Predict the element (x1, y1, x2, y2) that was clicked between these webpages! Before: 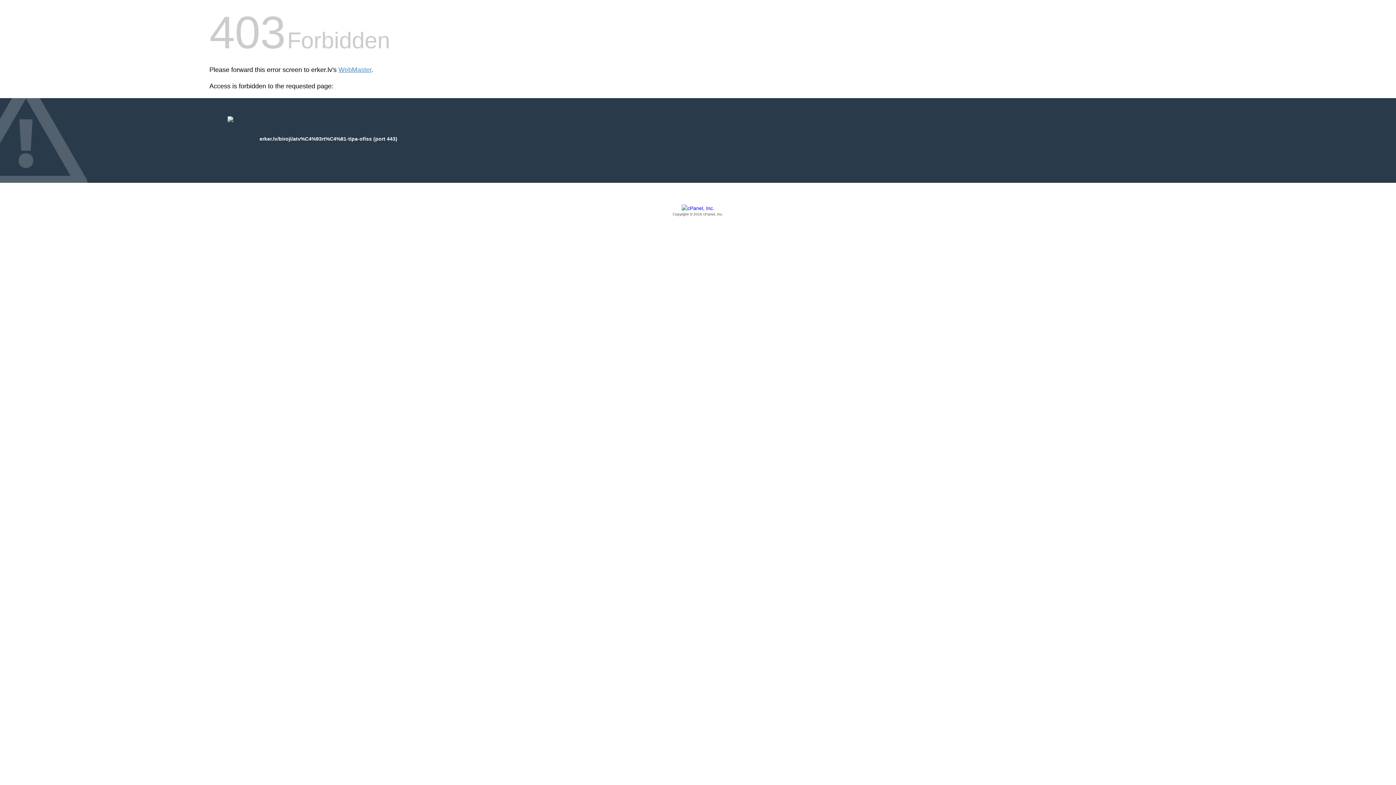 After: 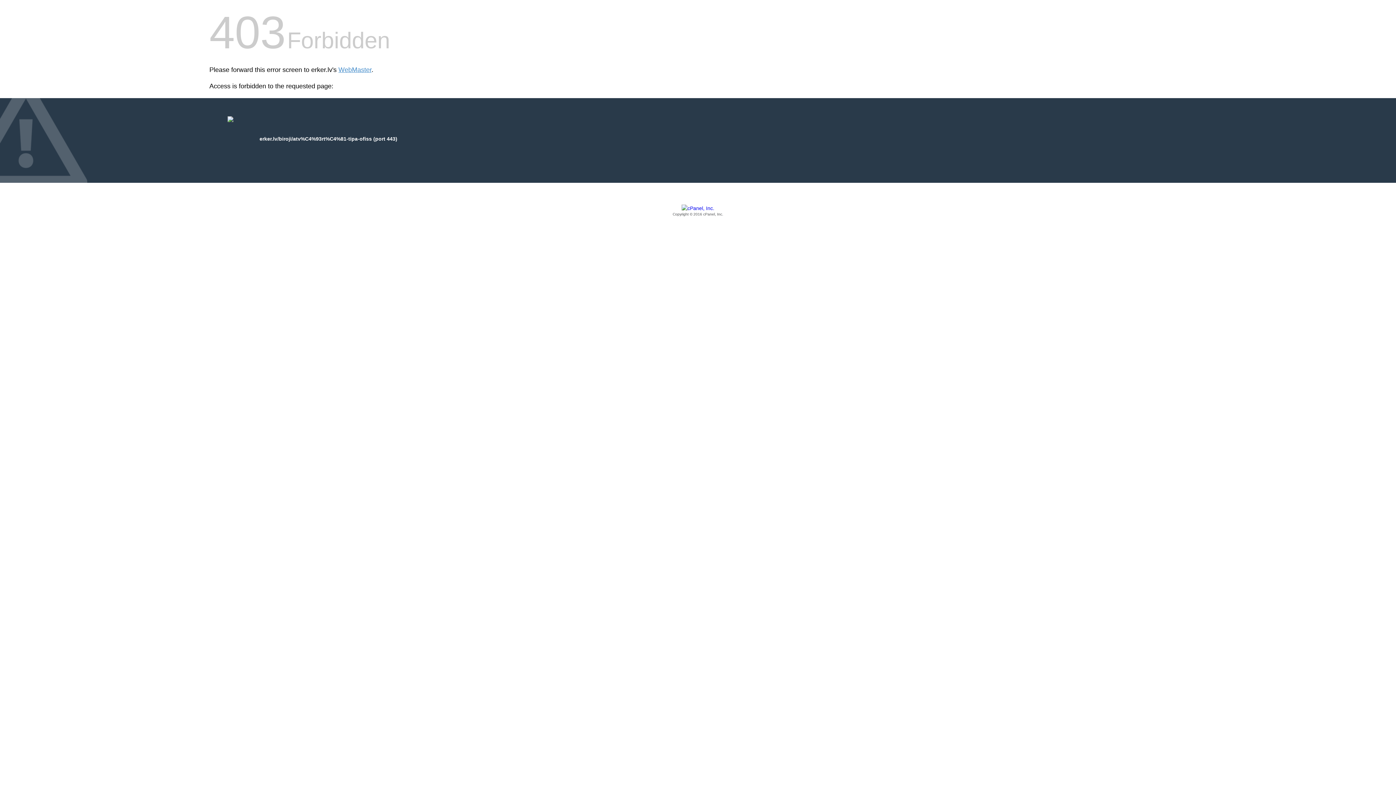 Action: label: Copyright © 2016 cPanel, Inc. bbox: (209, 205, 1186, 217)